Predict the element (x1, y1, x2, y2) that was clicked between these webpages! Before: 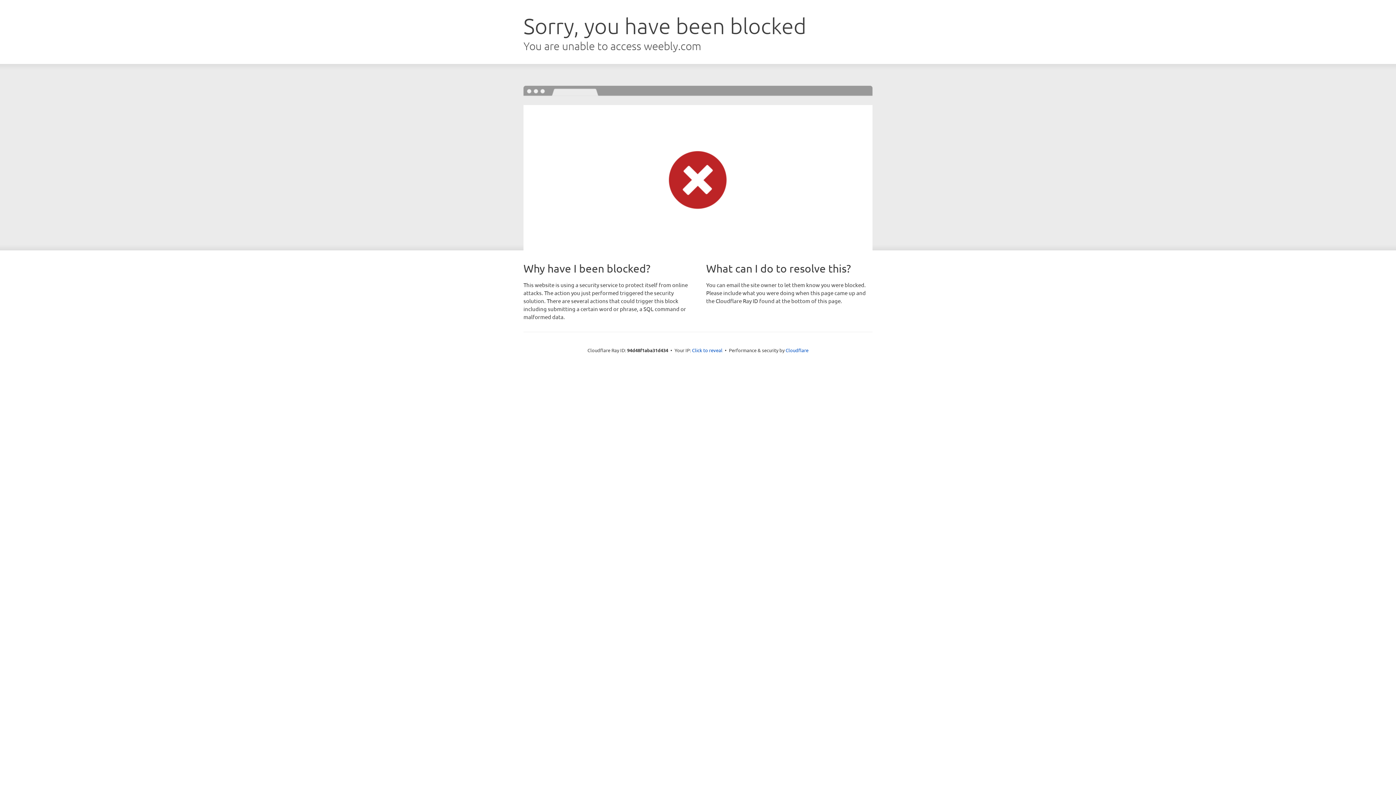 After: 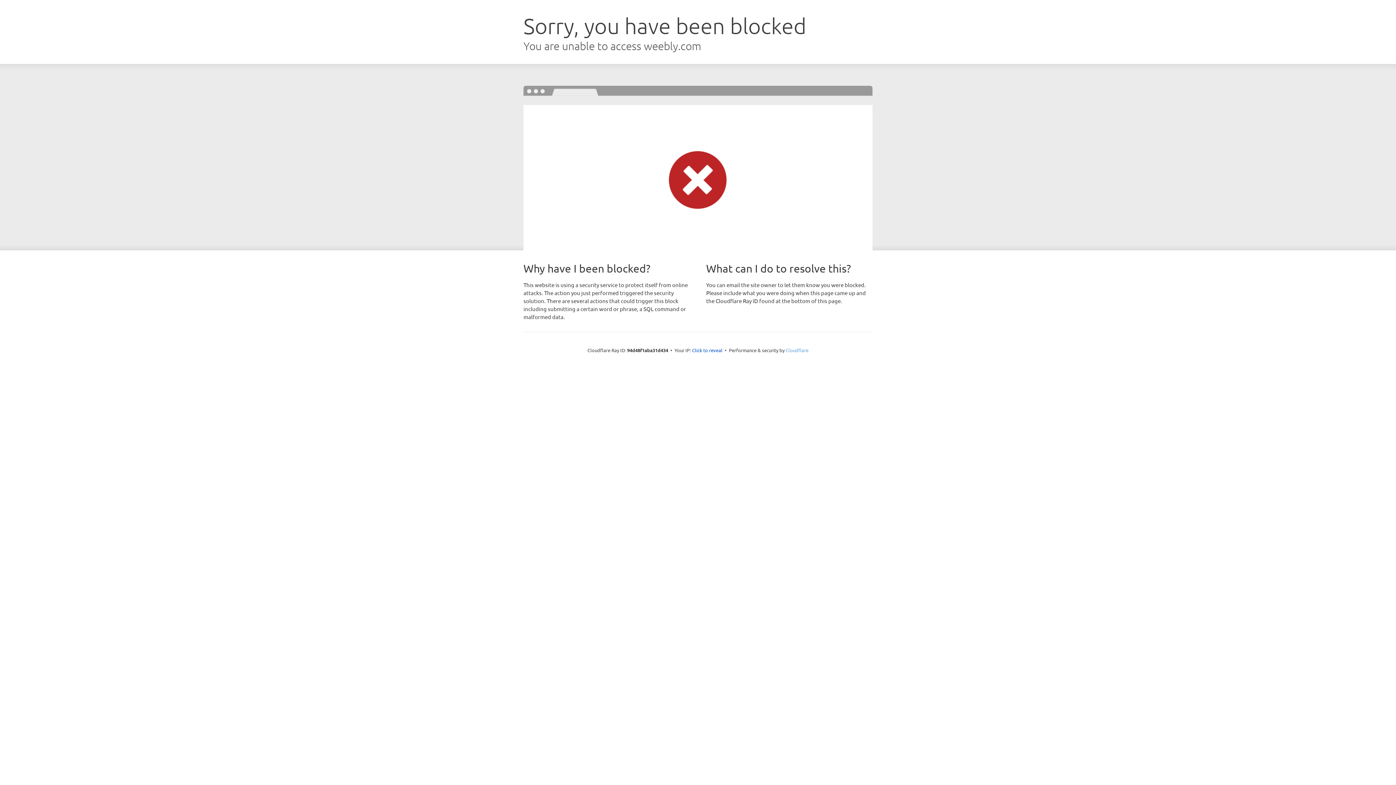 Action: label: Cloudflare bbox: (785, 347, 808, 353)